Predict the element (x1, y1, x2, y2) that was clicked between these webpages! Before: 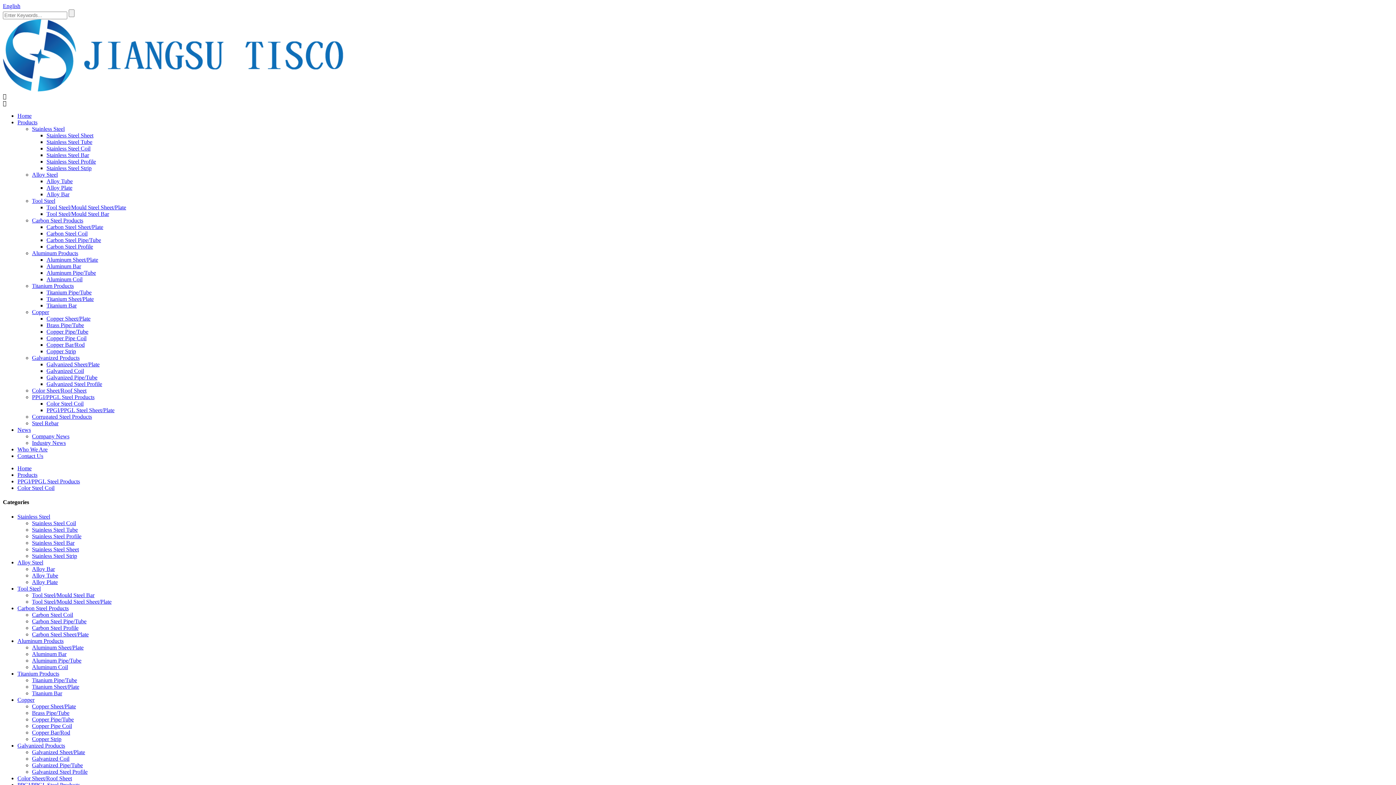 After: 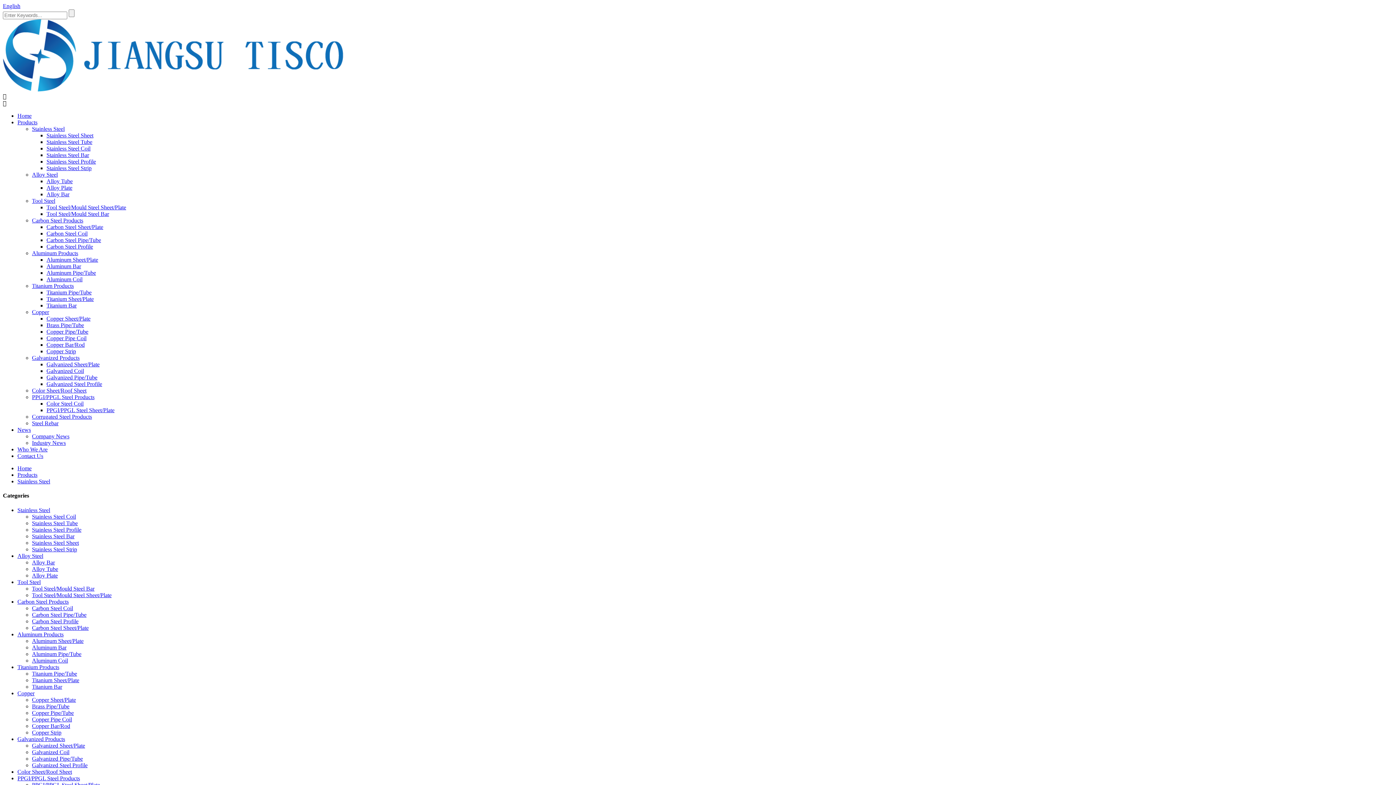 Action: label: Stainless Steel bbox: (32, 125, 64, 132)